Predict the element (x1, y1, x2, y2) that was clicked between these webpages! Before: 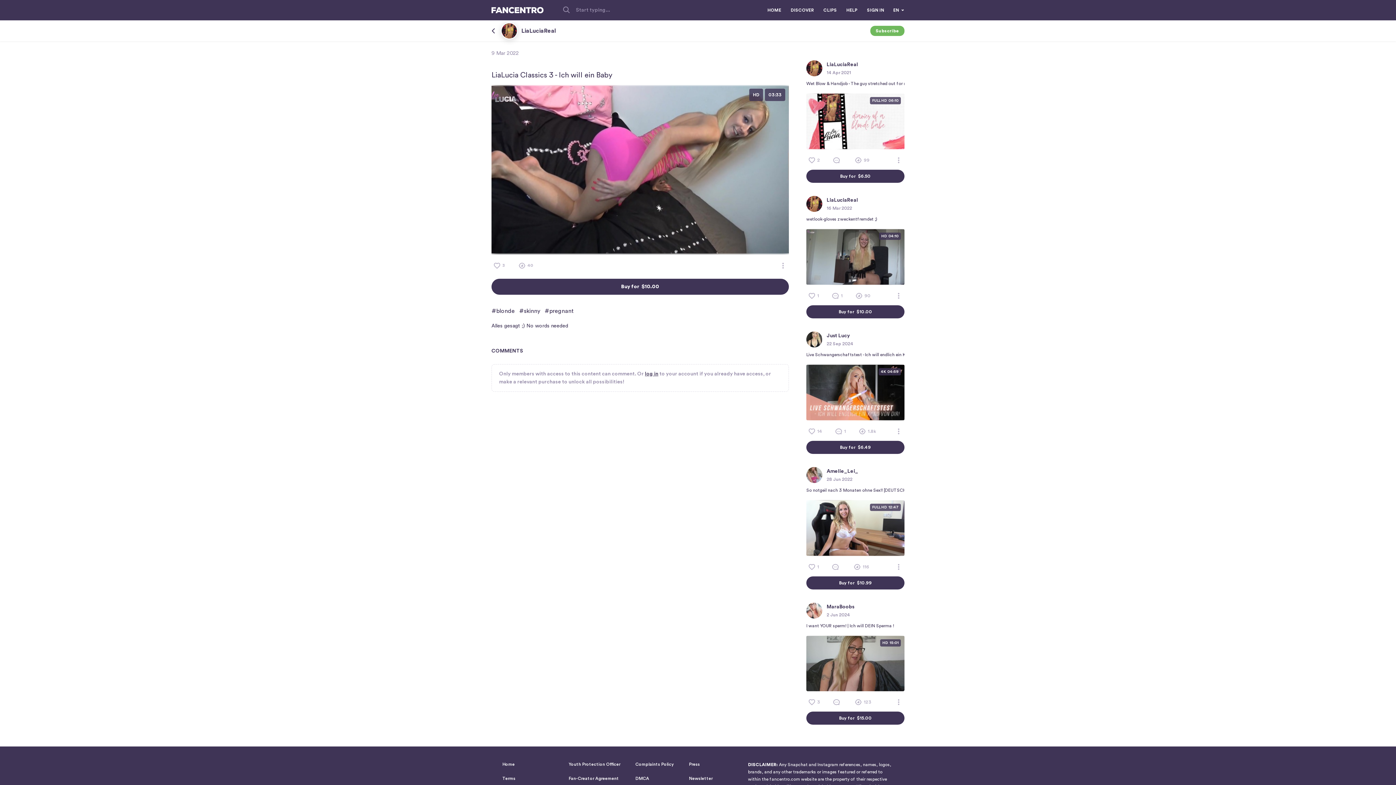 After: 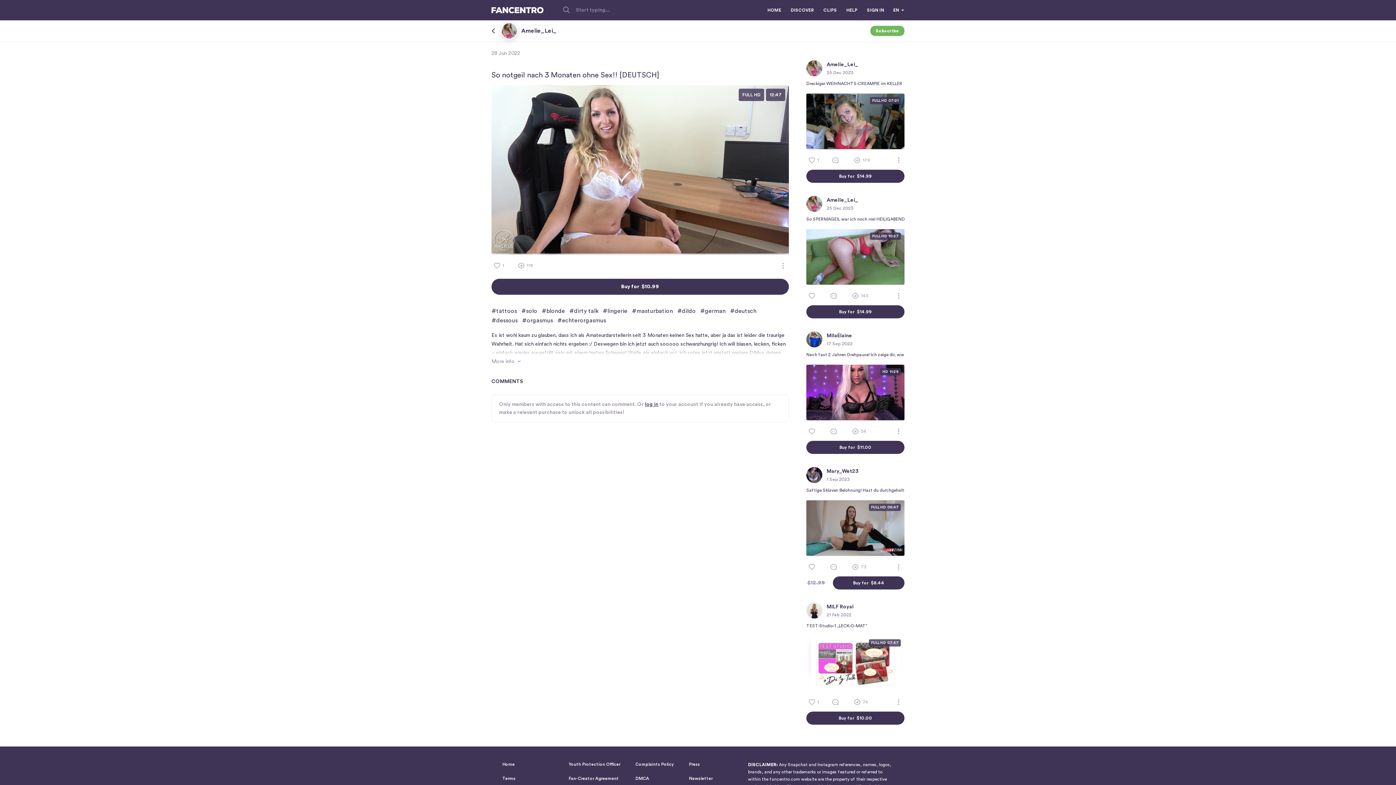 Action: bbox: (806, 487, 909, 493) label: So notgeil nach 3 Monaten ohne Sex!! [DEUTSCH]